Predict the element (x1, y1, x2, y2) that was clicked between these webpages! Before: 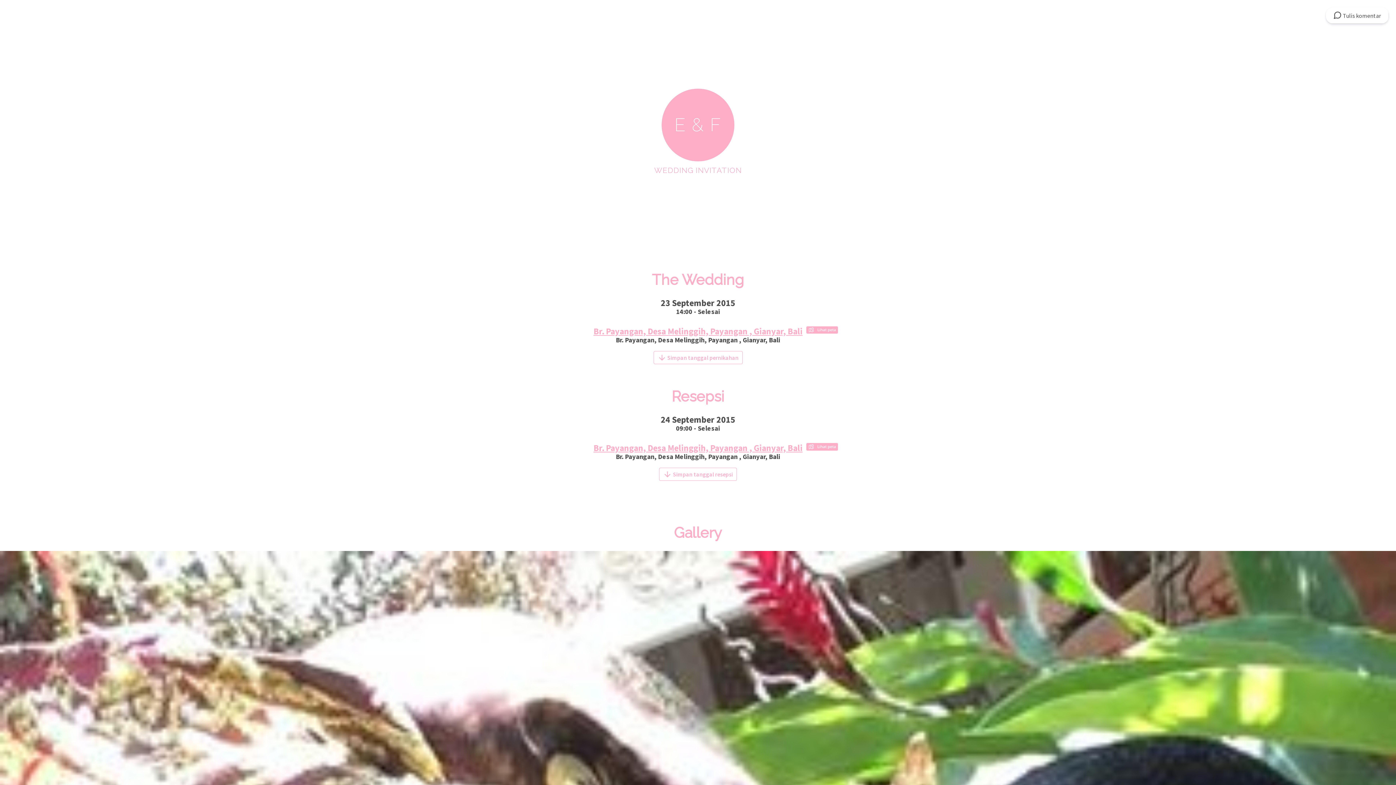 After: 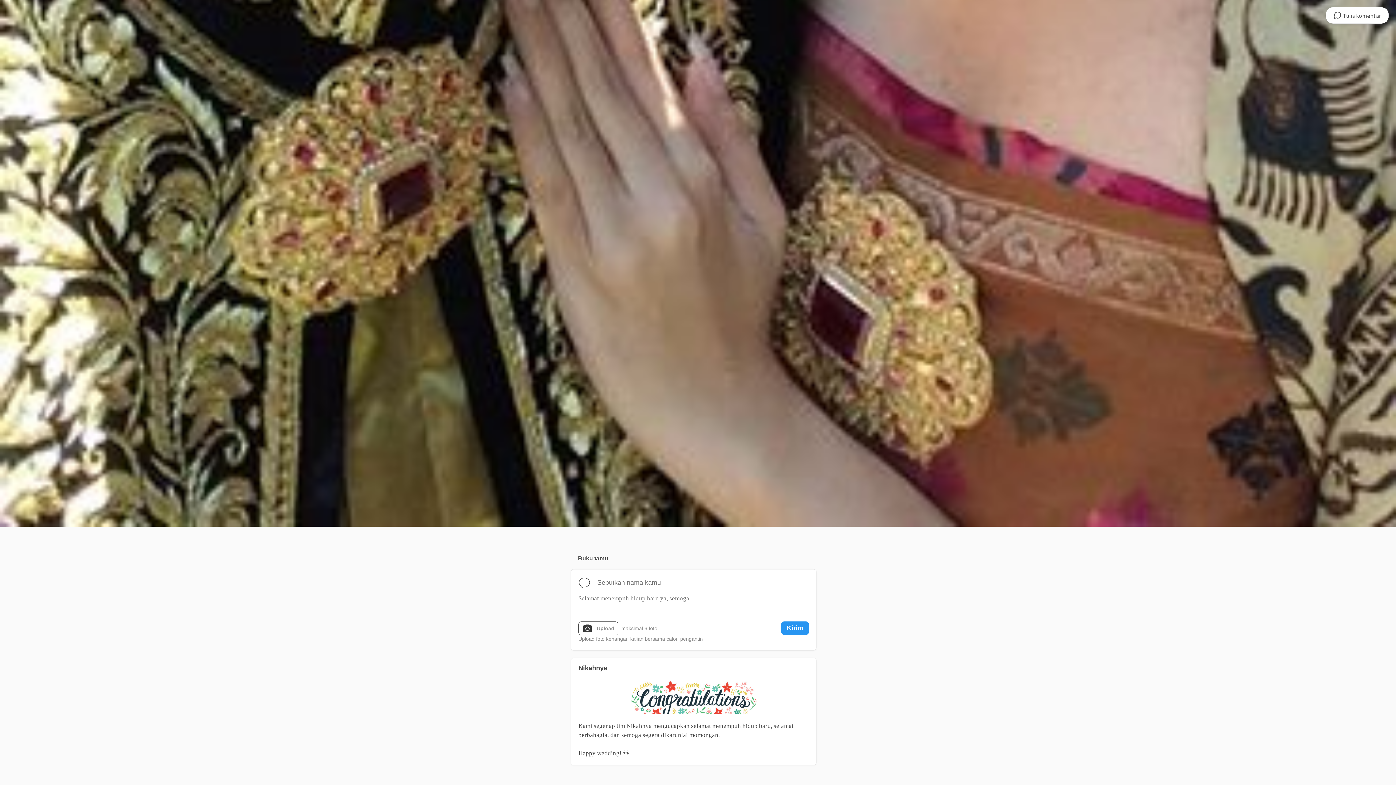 Action: label:  Tulis komentar bbox: (1326, 7, 1389, 23)